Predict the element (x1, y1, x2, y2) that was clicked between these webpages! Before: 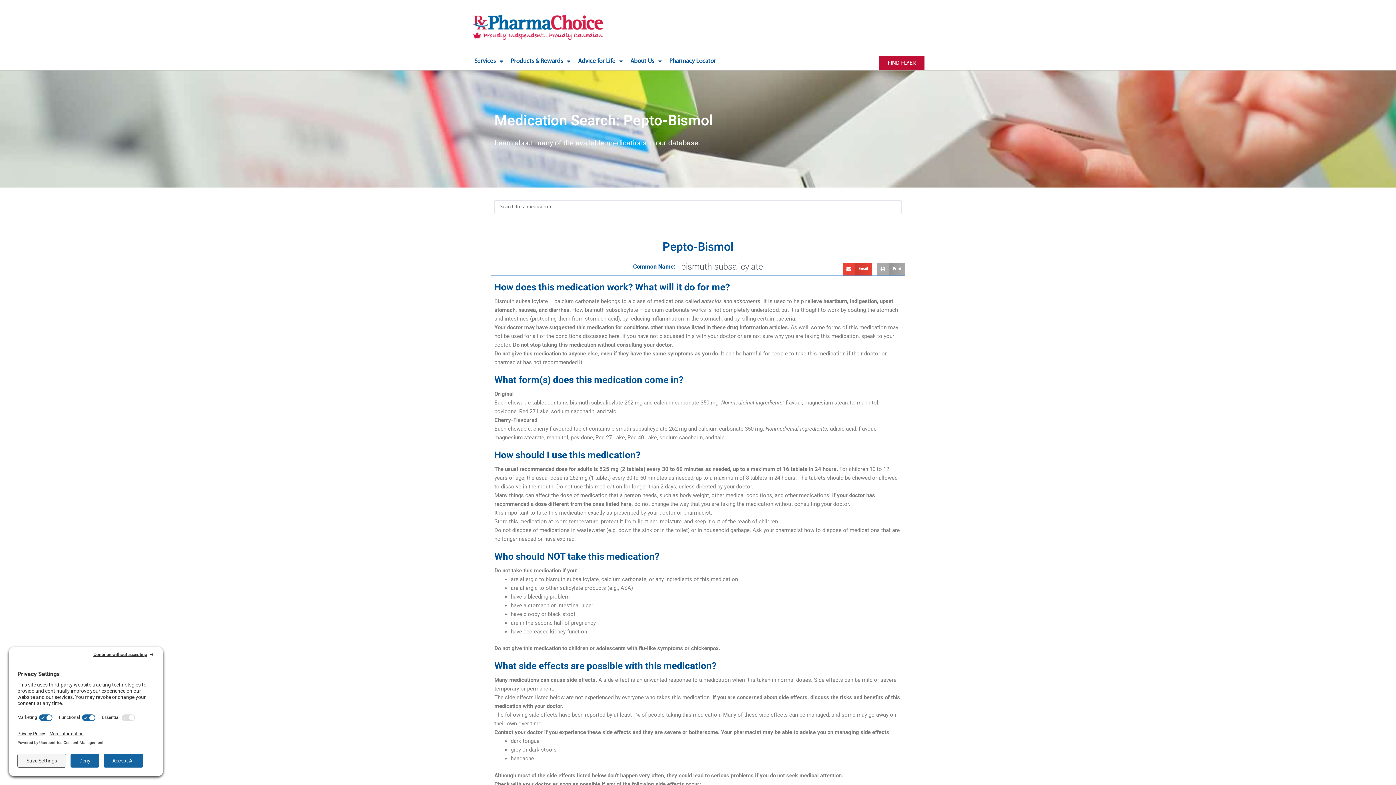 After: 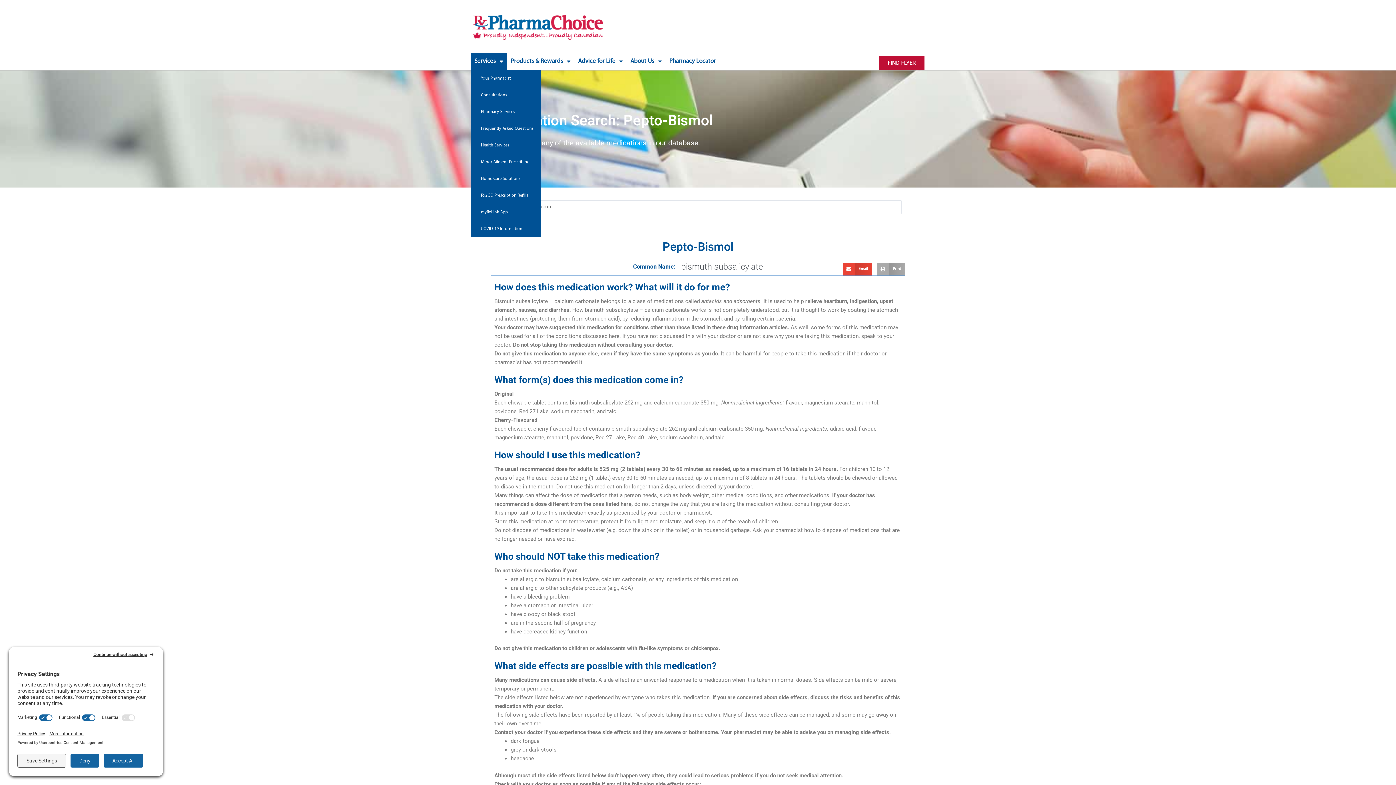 Action: label: Services bbox: (470, 52, 507, 70)